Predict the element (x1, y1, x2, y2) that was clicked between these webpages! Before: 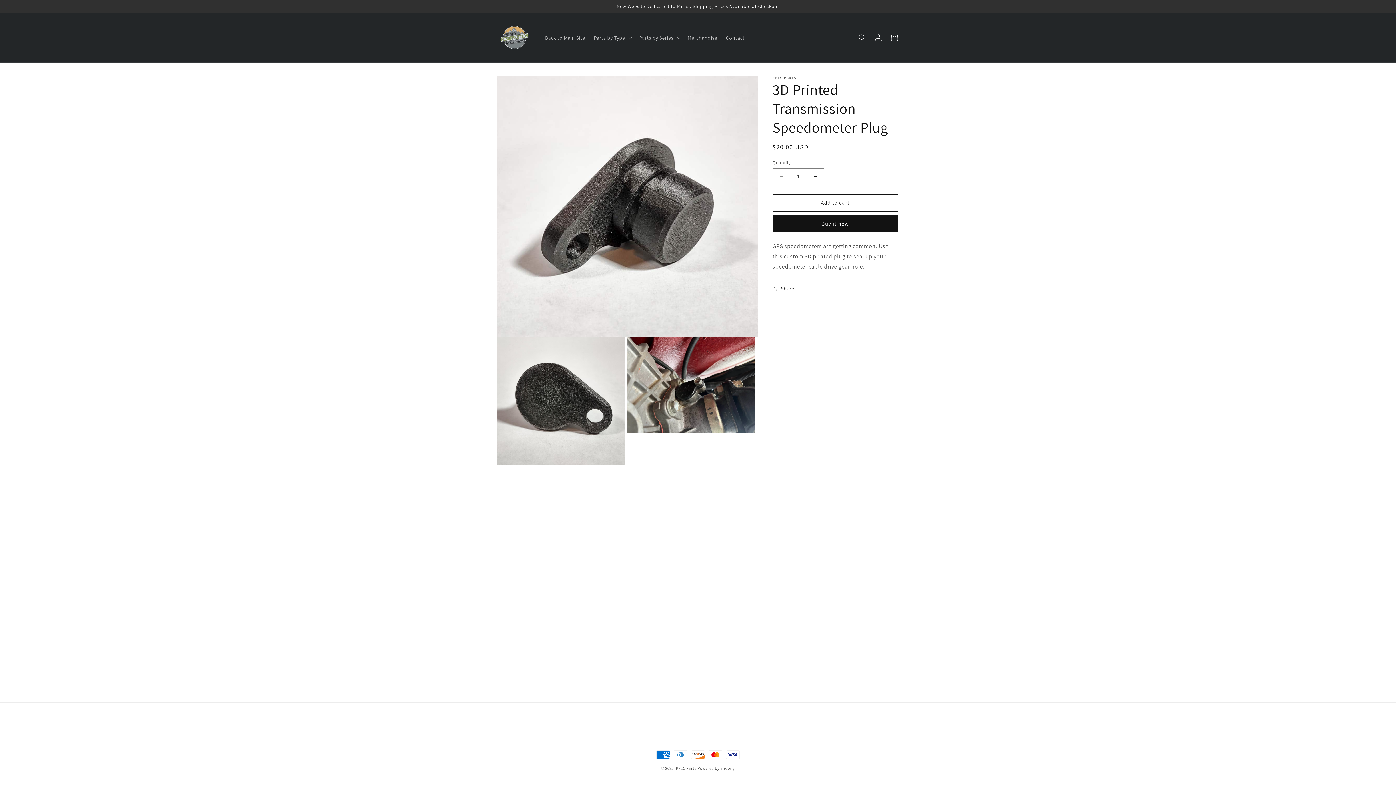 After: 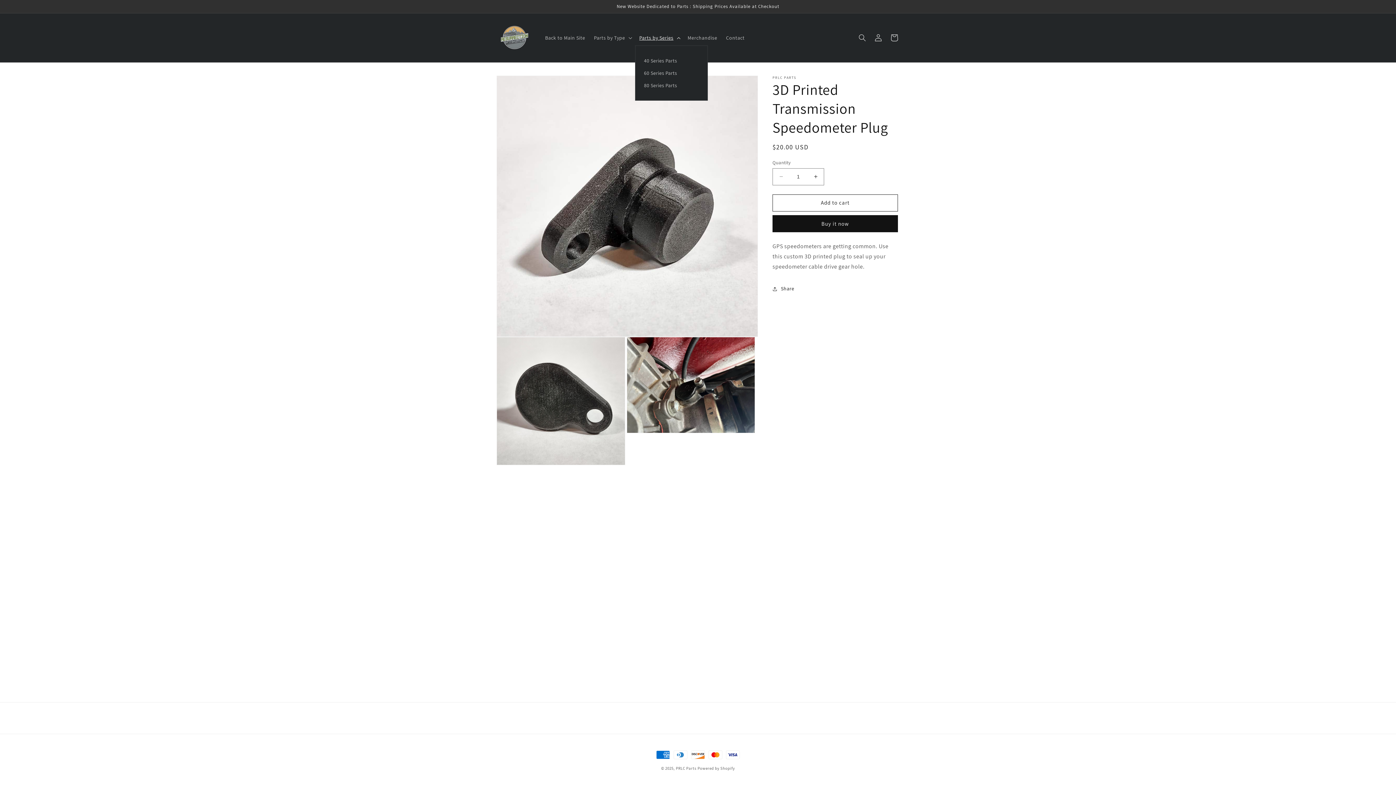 Action: label: Parts by Series bbox: (635, 30, 683, 45)